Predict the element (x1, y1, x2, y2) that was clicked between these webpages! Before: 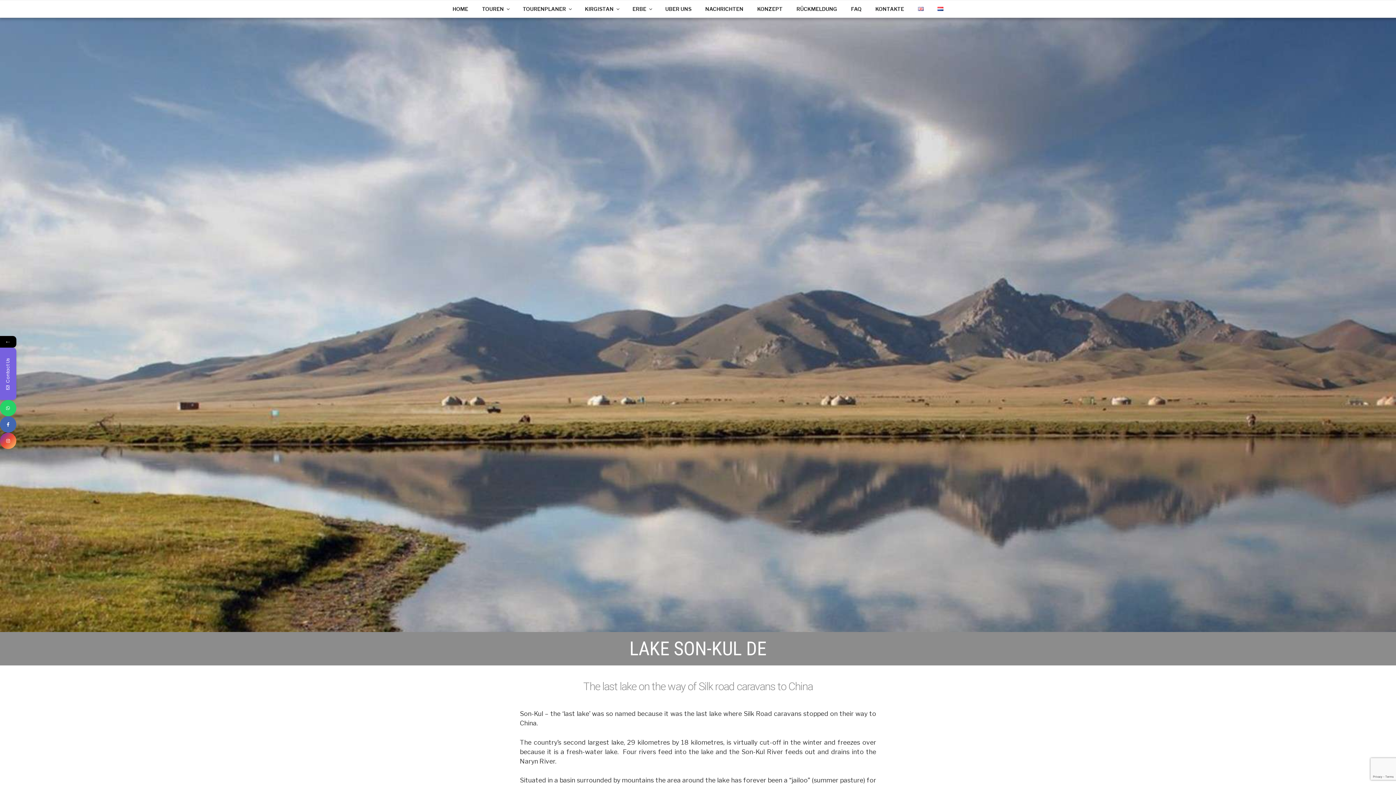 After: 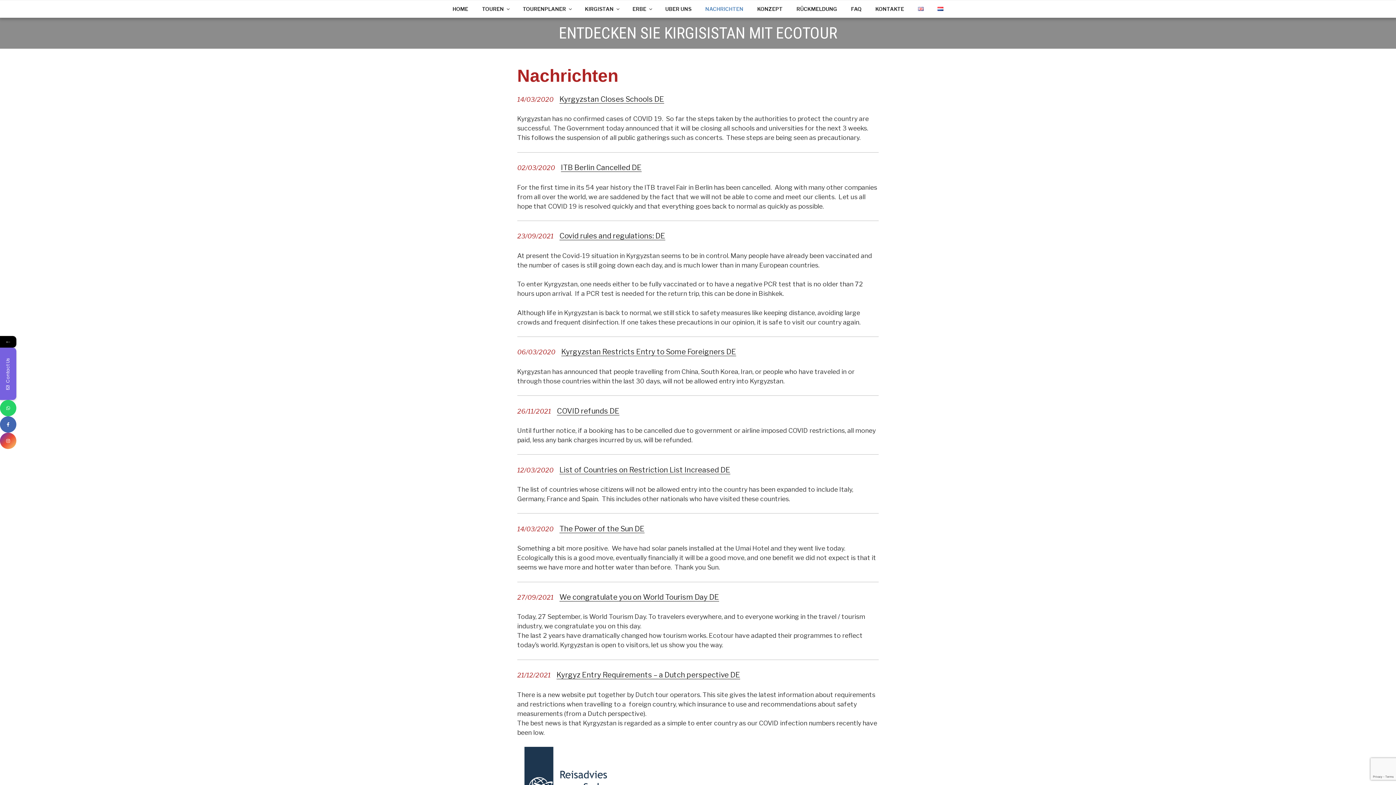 Action: bbox: (699, 0, 750, 17) label: NACHRICHTEN